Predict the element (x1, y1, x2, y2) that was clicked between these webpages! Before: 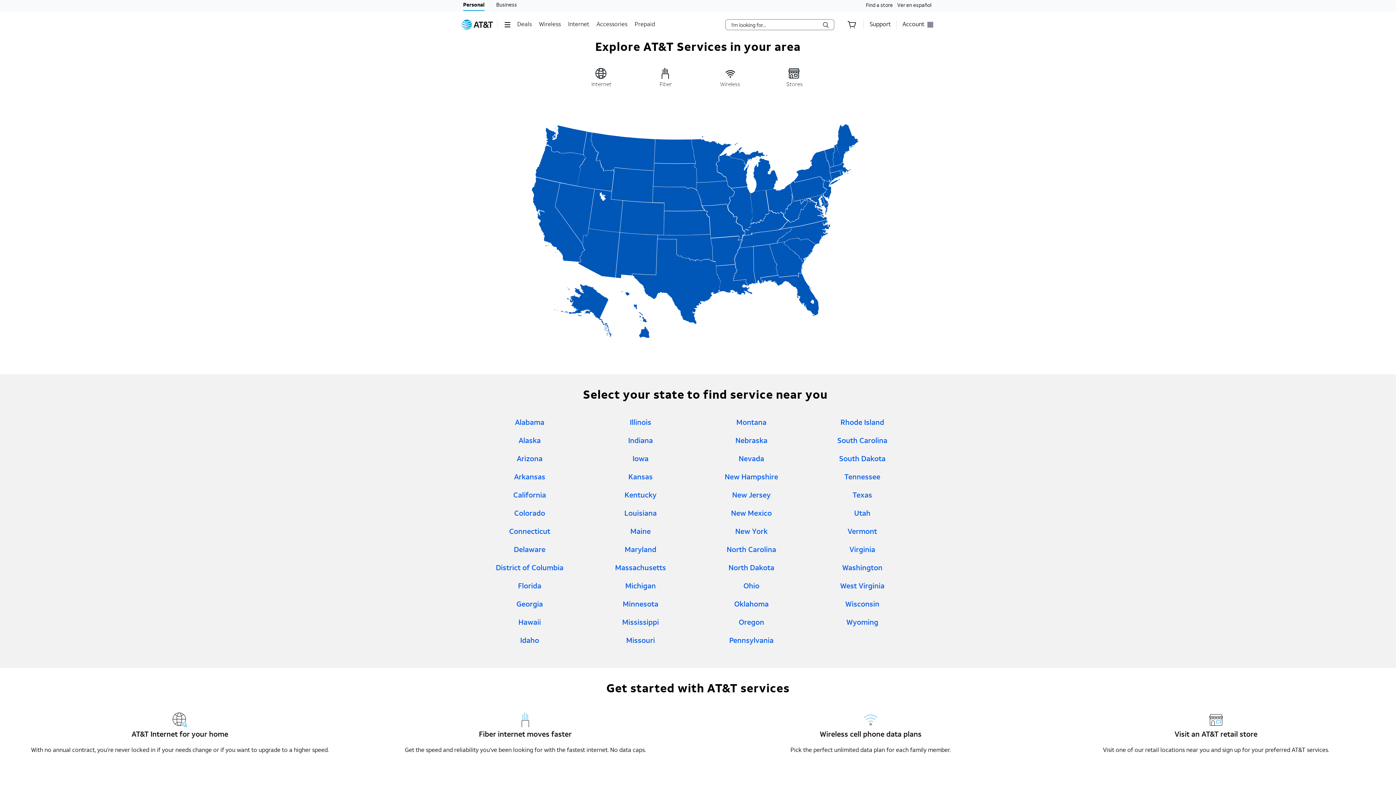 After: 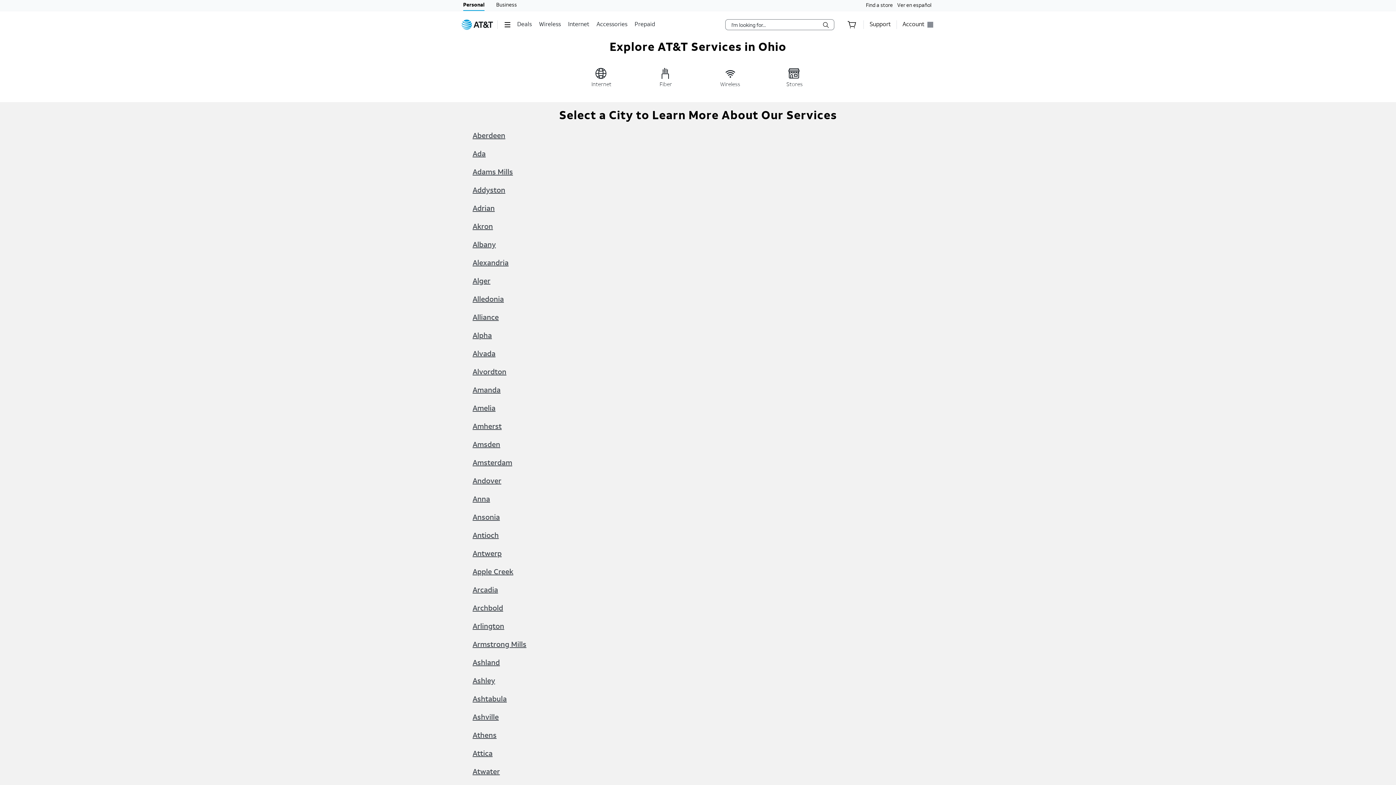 Action: bbox: (743, 582, 763, 591) label: Ohio